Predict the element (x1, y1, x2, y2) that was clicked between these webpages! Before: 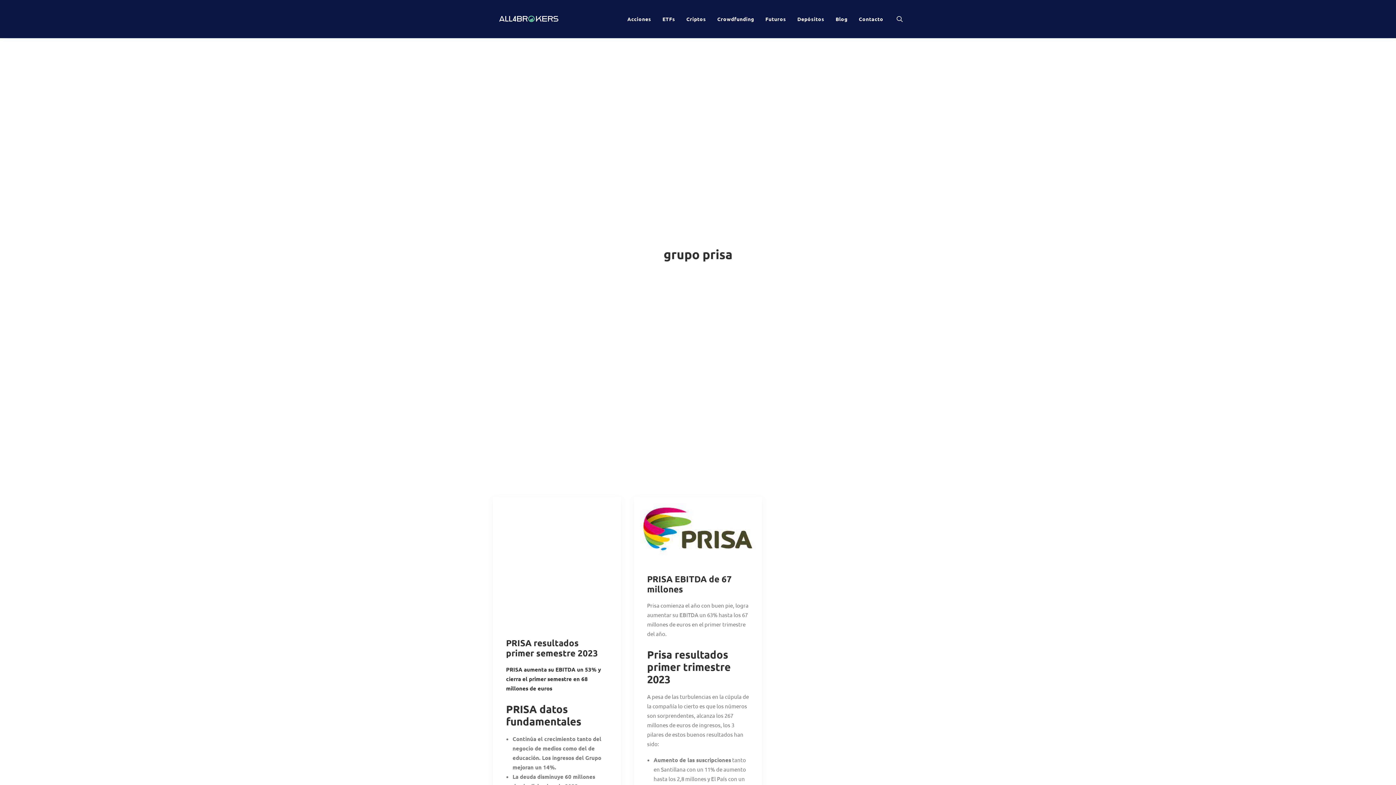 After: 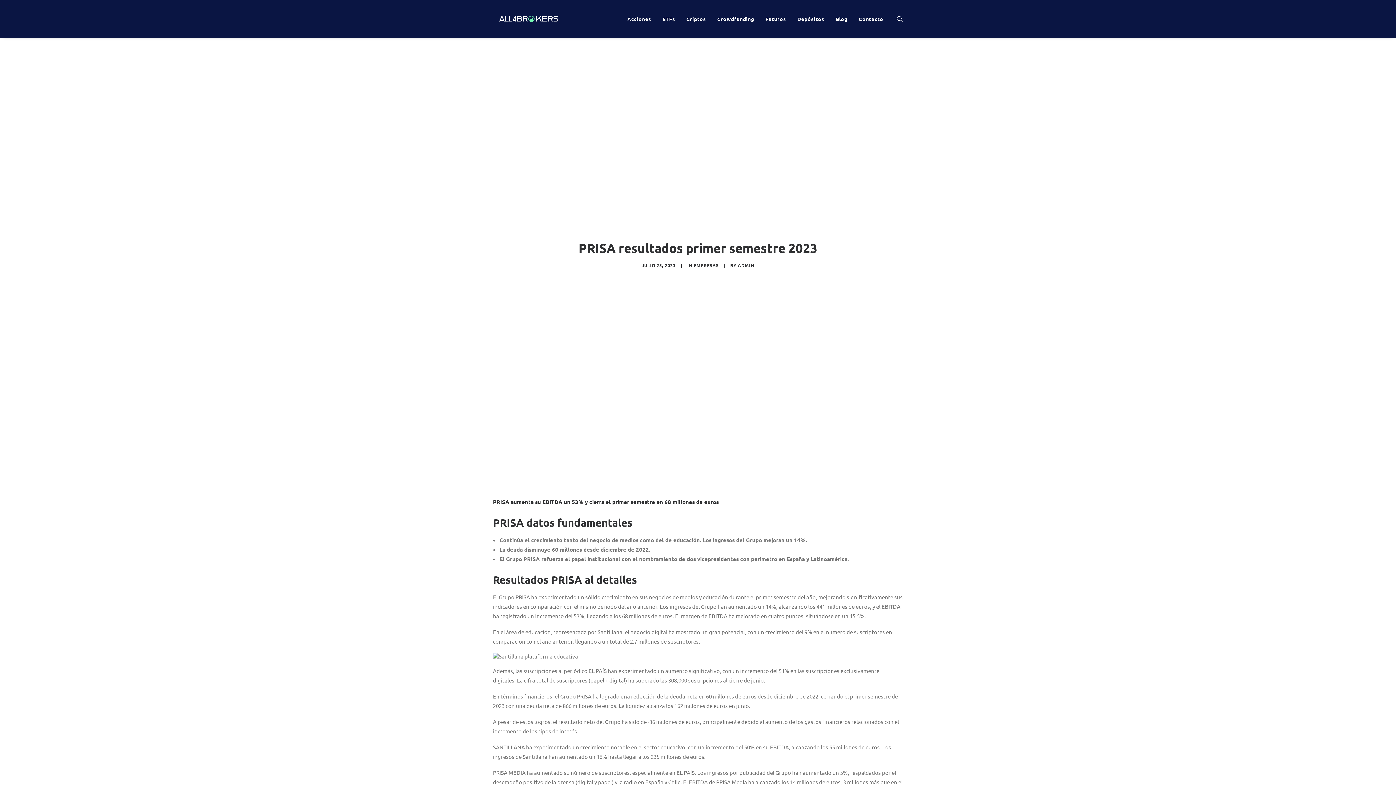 Action: label: PRISA resultados primer semestre 2023 bbox: (506, 637, 598, 658)